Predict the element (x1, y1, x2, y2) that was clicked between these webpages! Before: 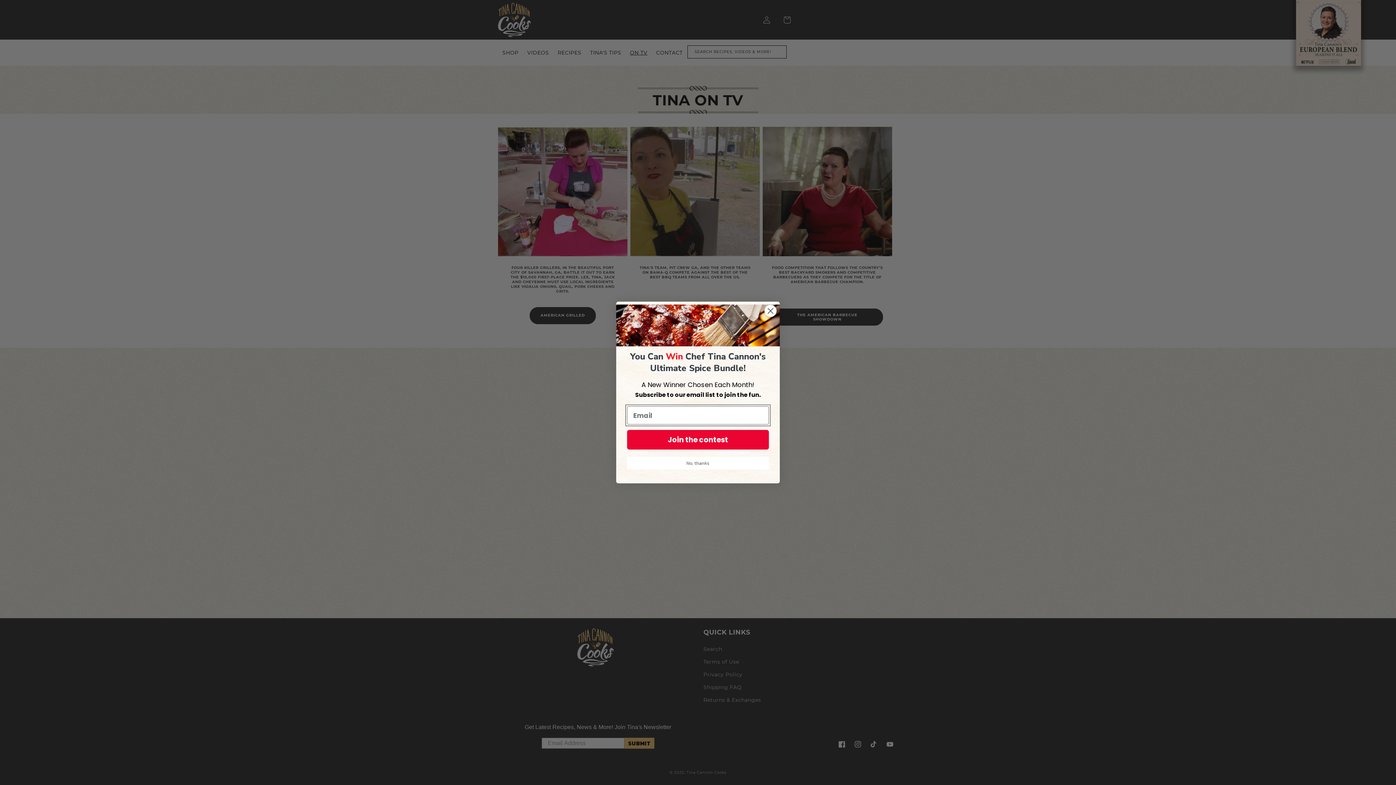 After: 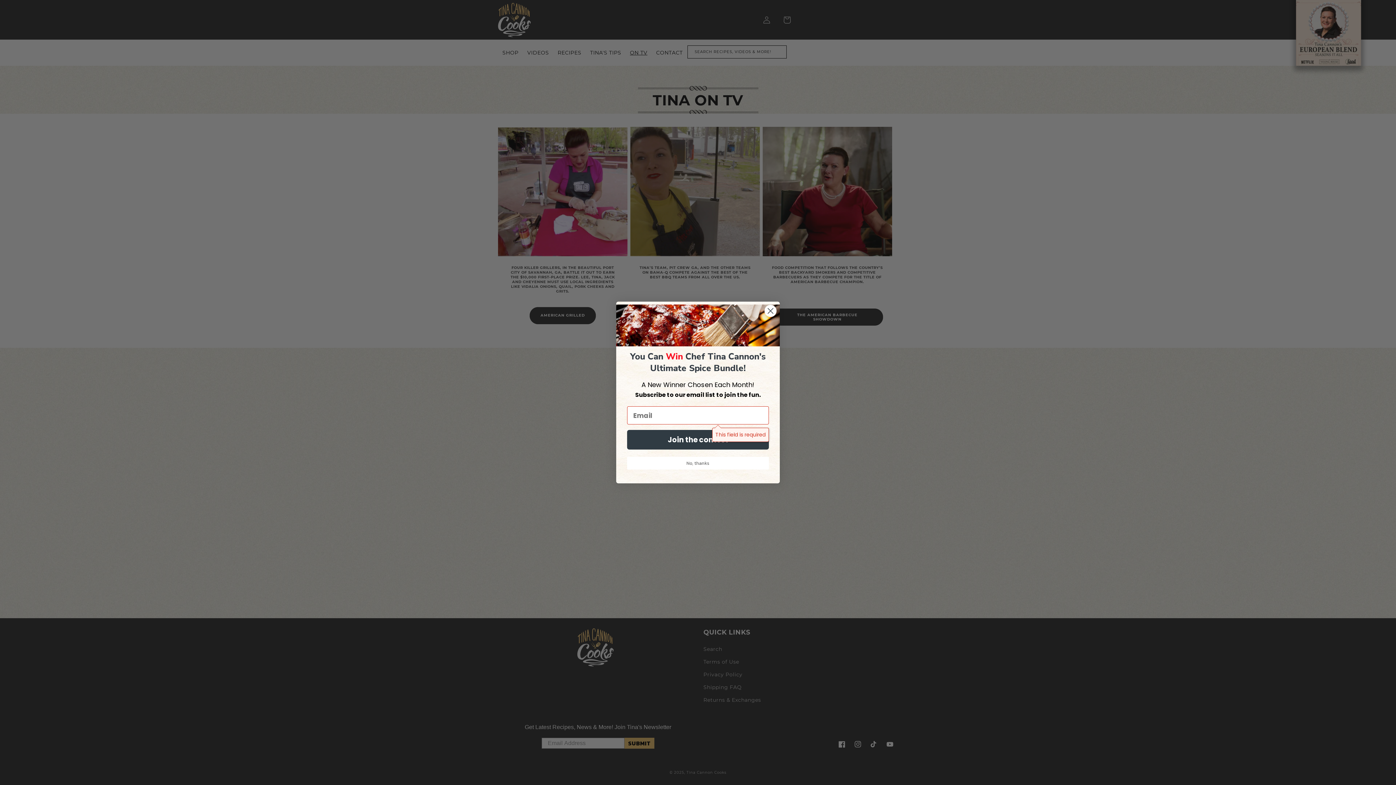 Action: bbox: (627, 430, 769, 449) label: Join the contest